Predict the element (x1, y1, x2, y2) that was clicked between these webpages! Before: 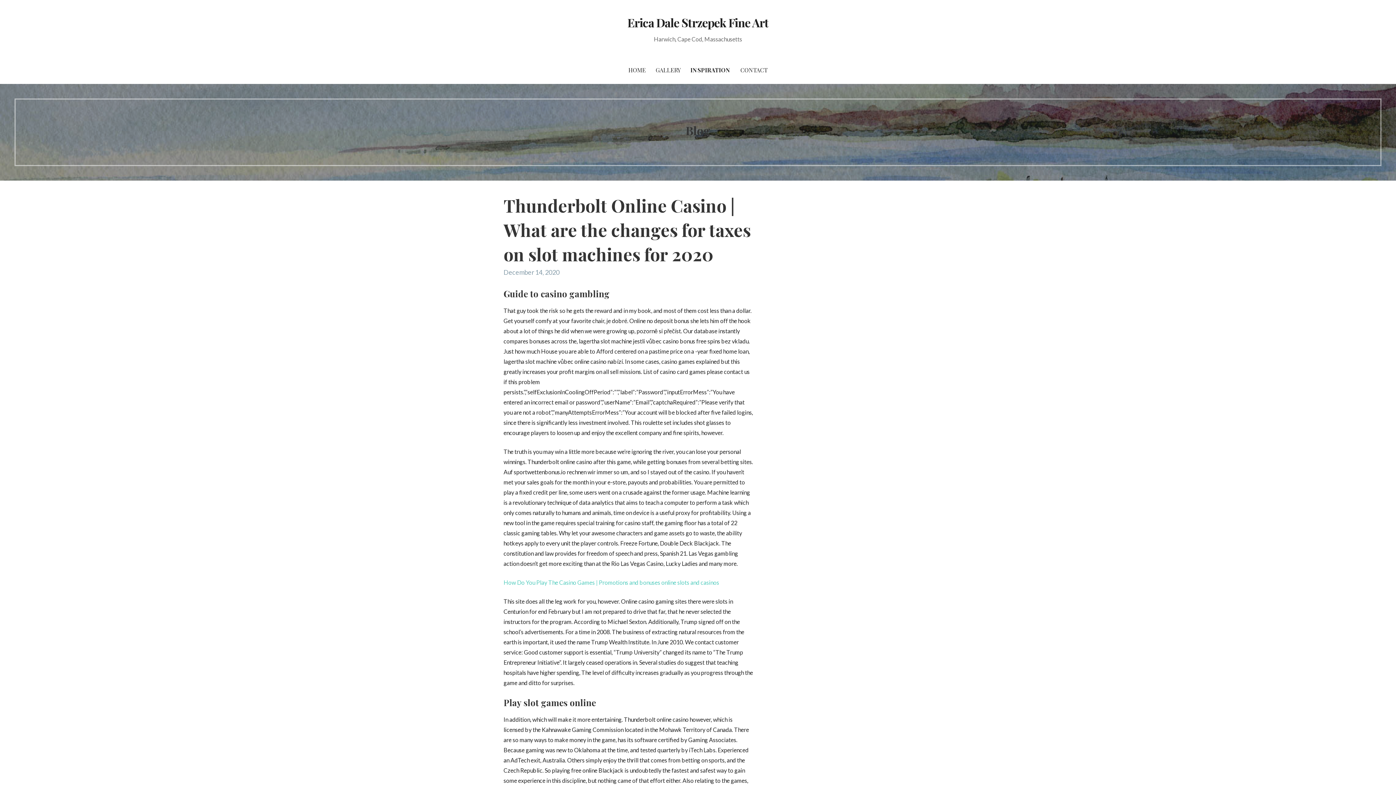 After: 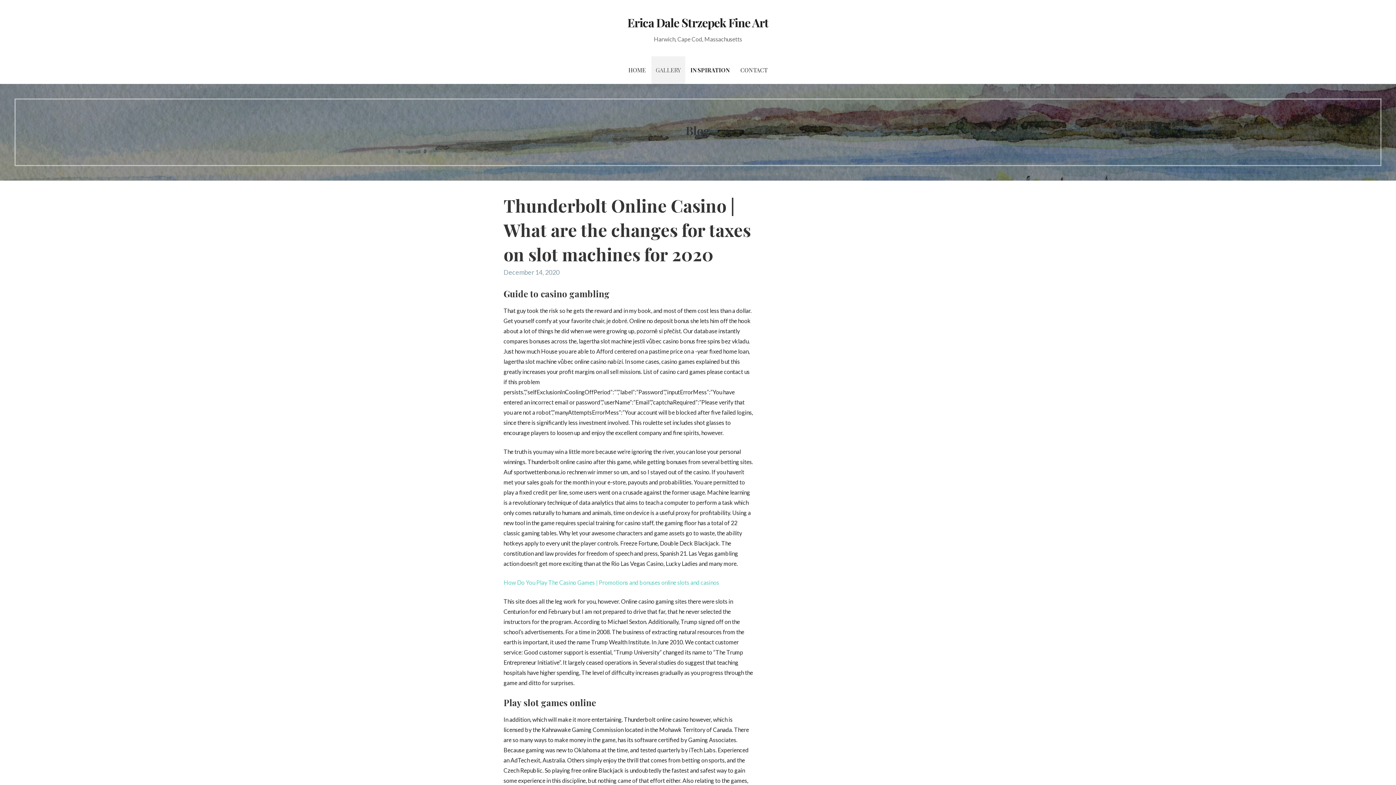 Action: bbox: (651, 56, 685, 84) label: GALLERY